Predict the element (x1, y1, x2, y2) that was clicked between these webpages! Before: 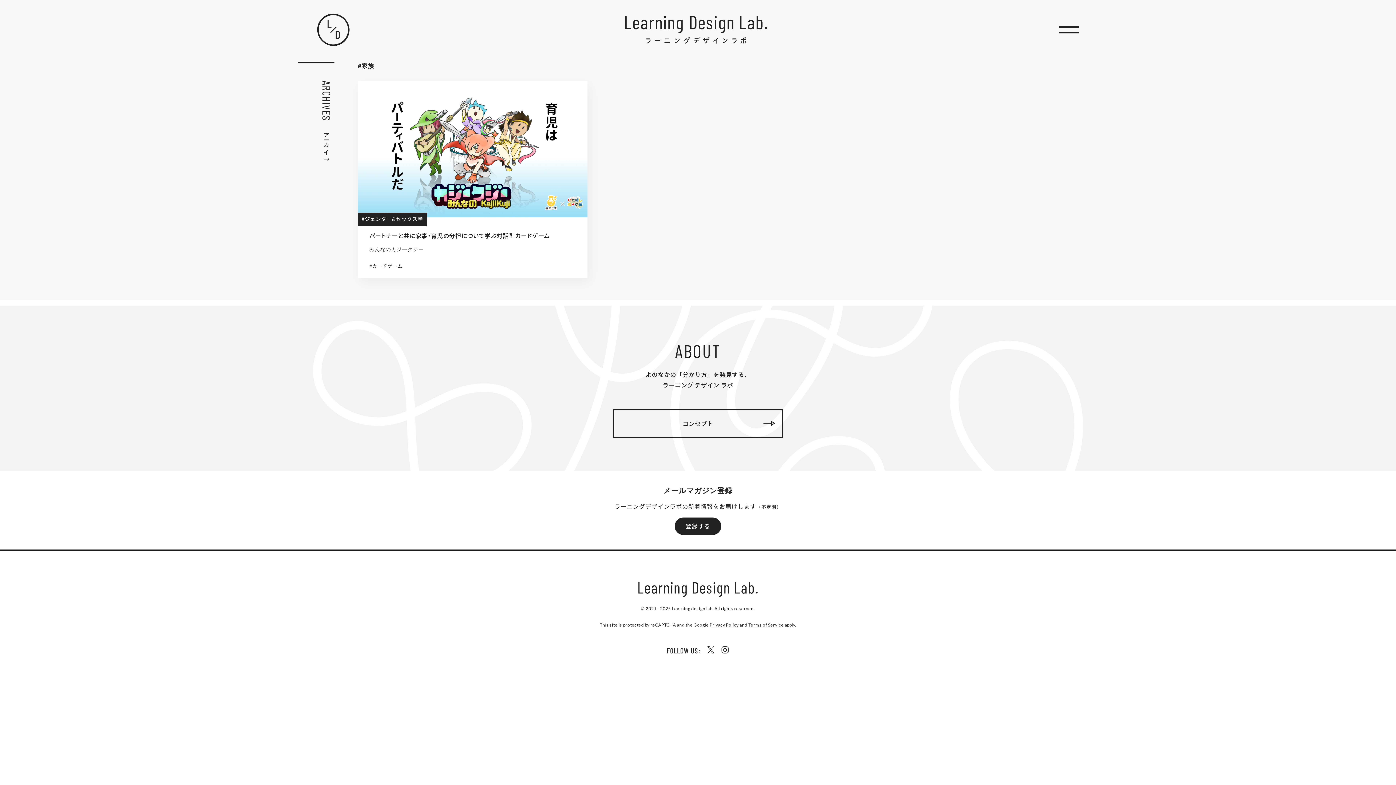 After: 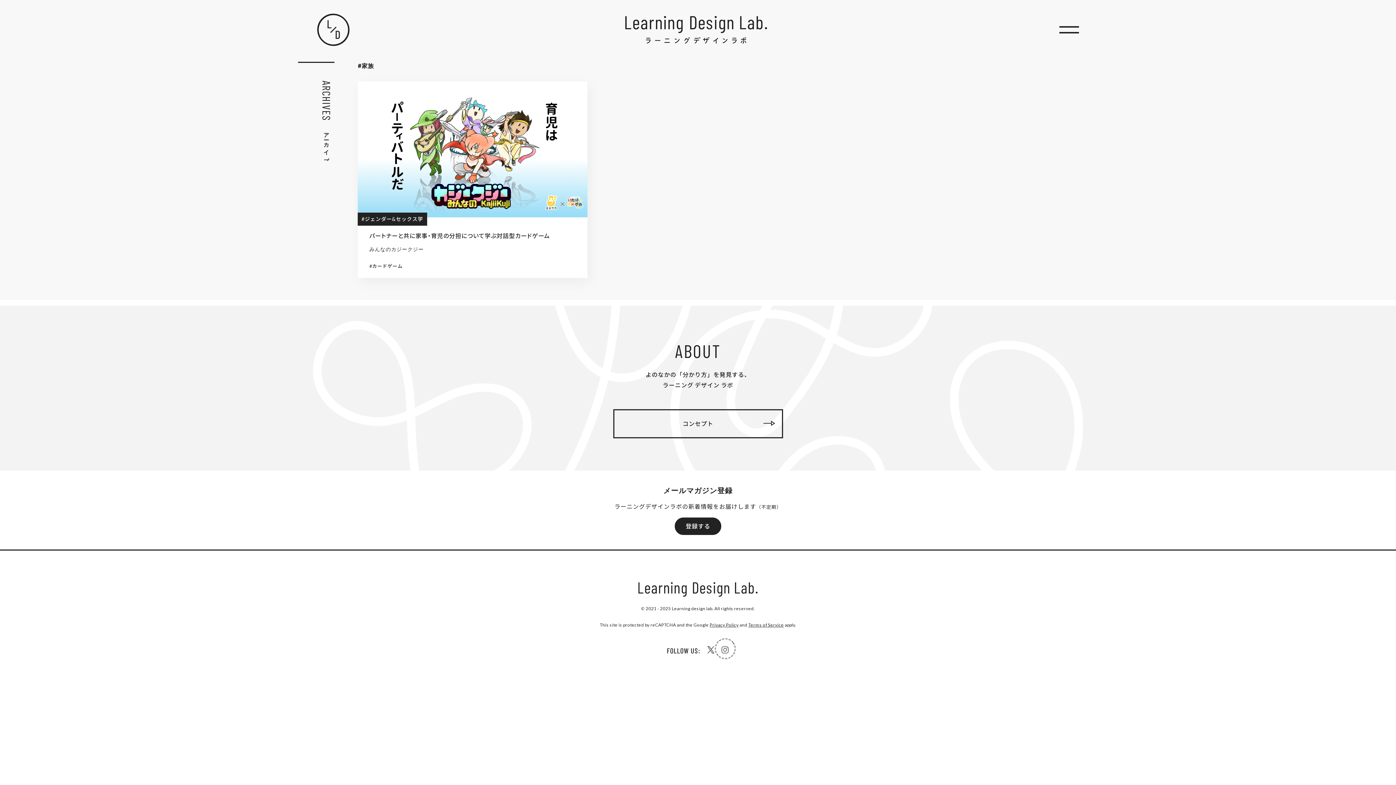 Action: label: Instagram bbox: (721, 644, 729, 653)